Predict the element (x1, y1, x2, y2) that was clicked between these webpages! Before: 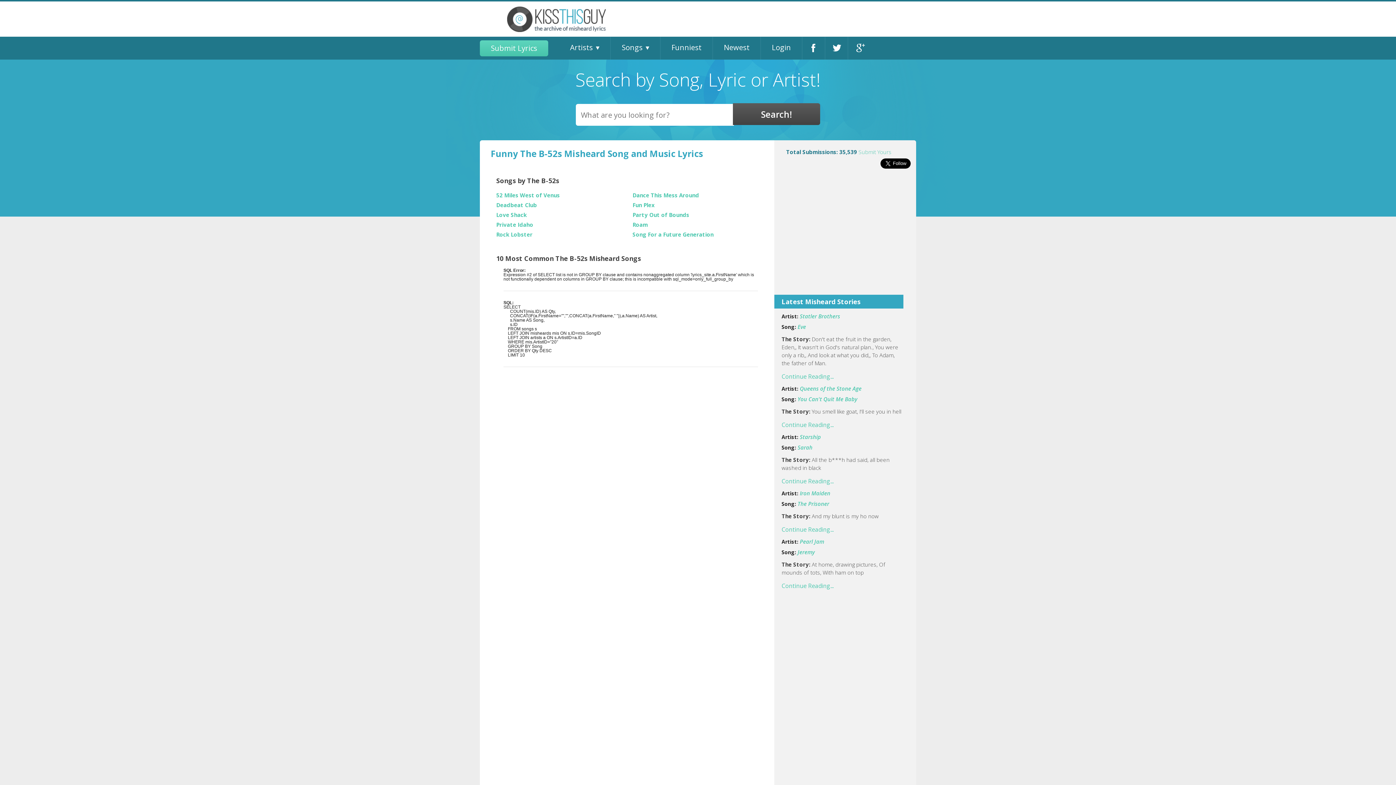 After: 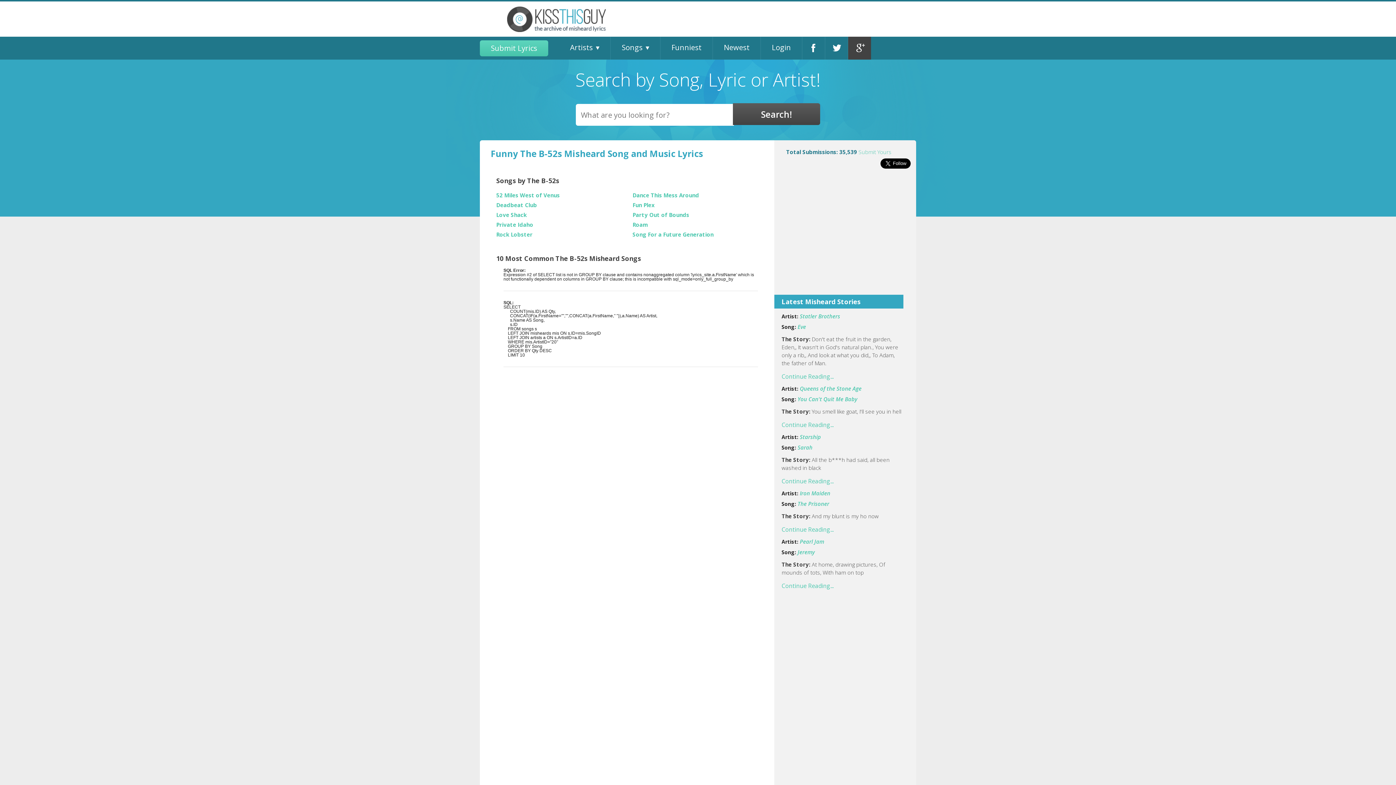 Action: label: Google+ bbox: (848, 36, 871, 59)